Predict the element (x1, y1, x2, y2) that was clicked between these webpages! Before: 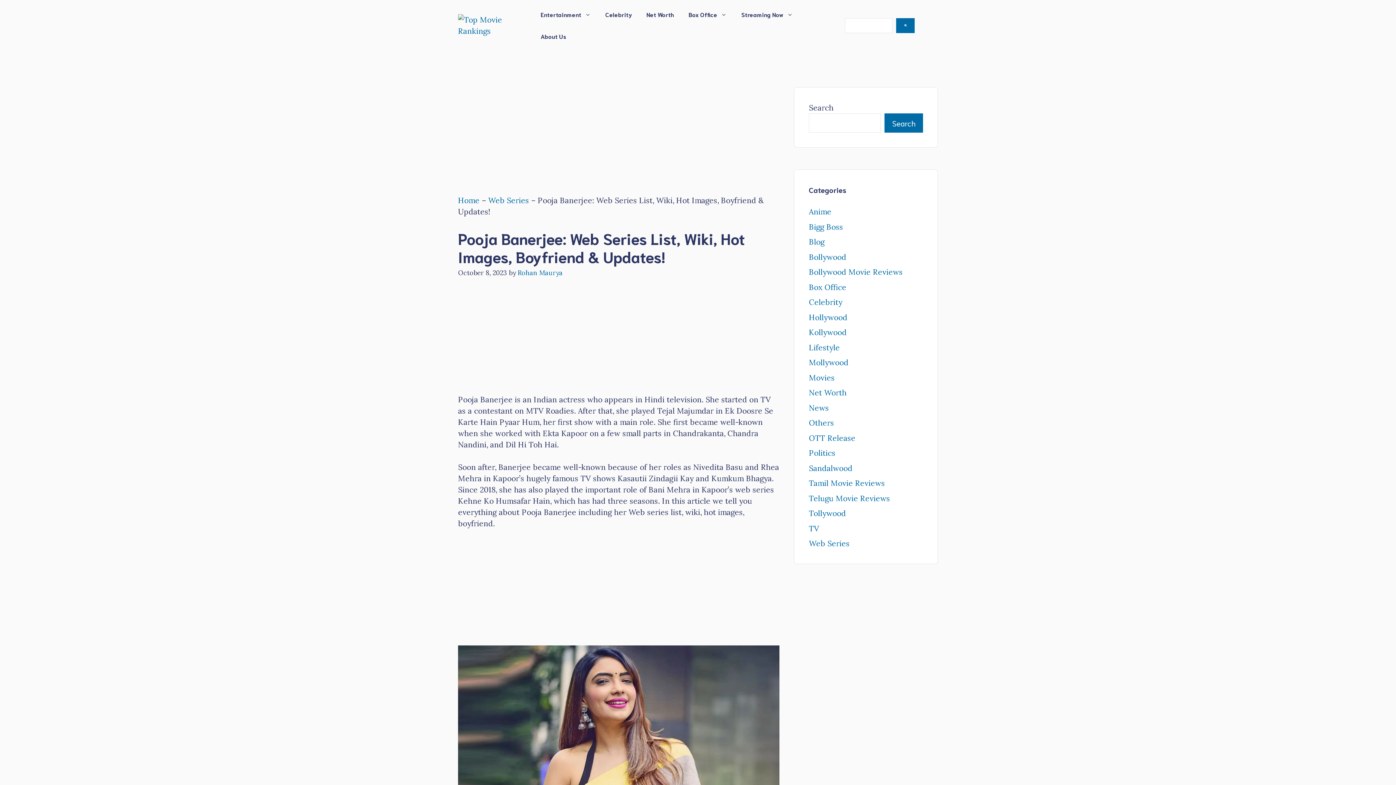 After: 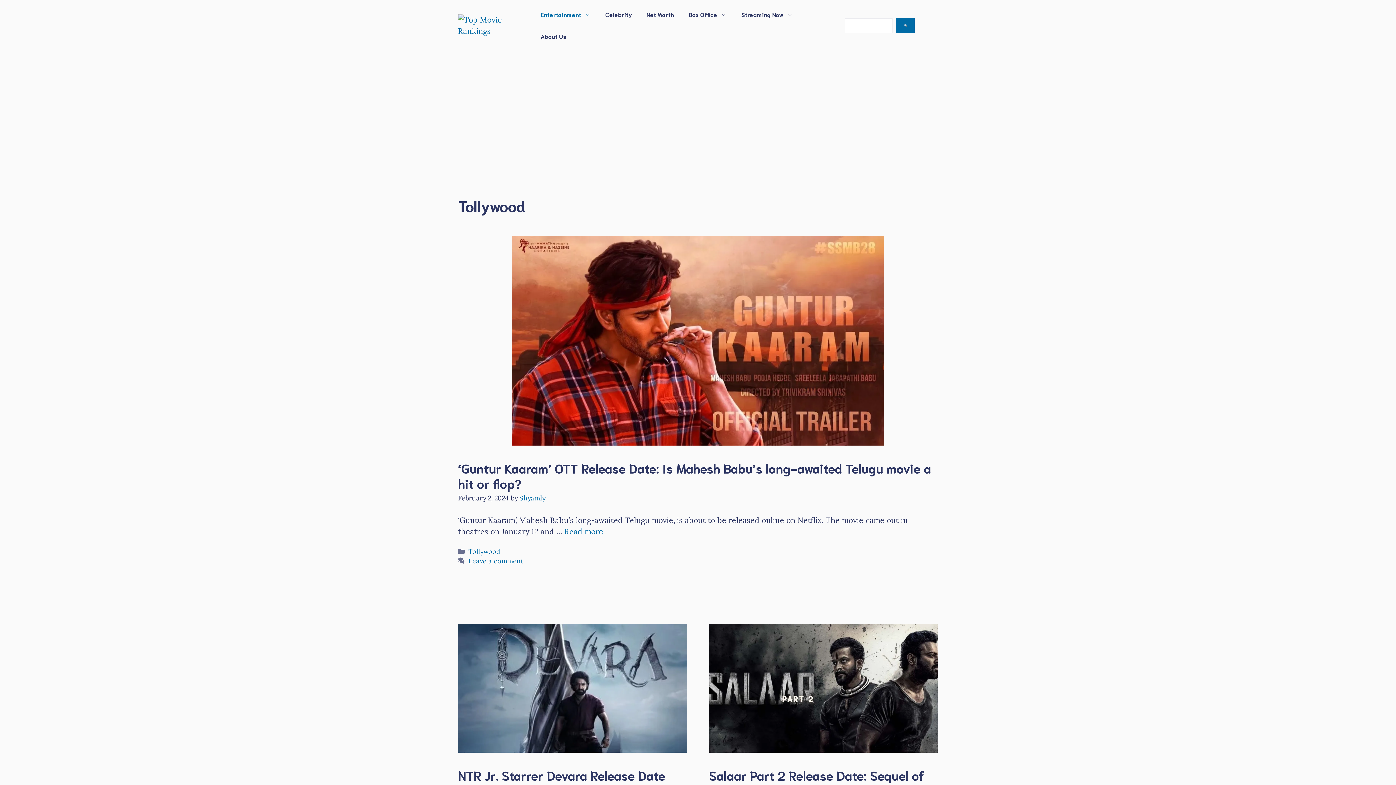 Action: bbox: (809, 508, 846, 518) label: Tollywood